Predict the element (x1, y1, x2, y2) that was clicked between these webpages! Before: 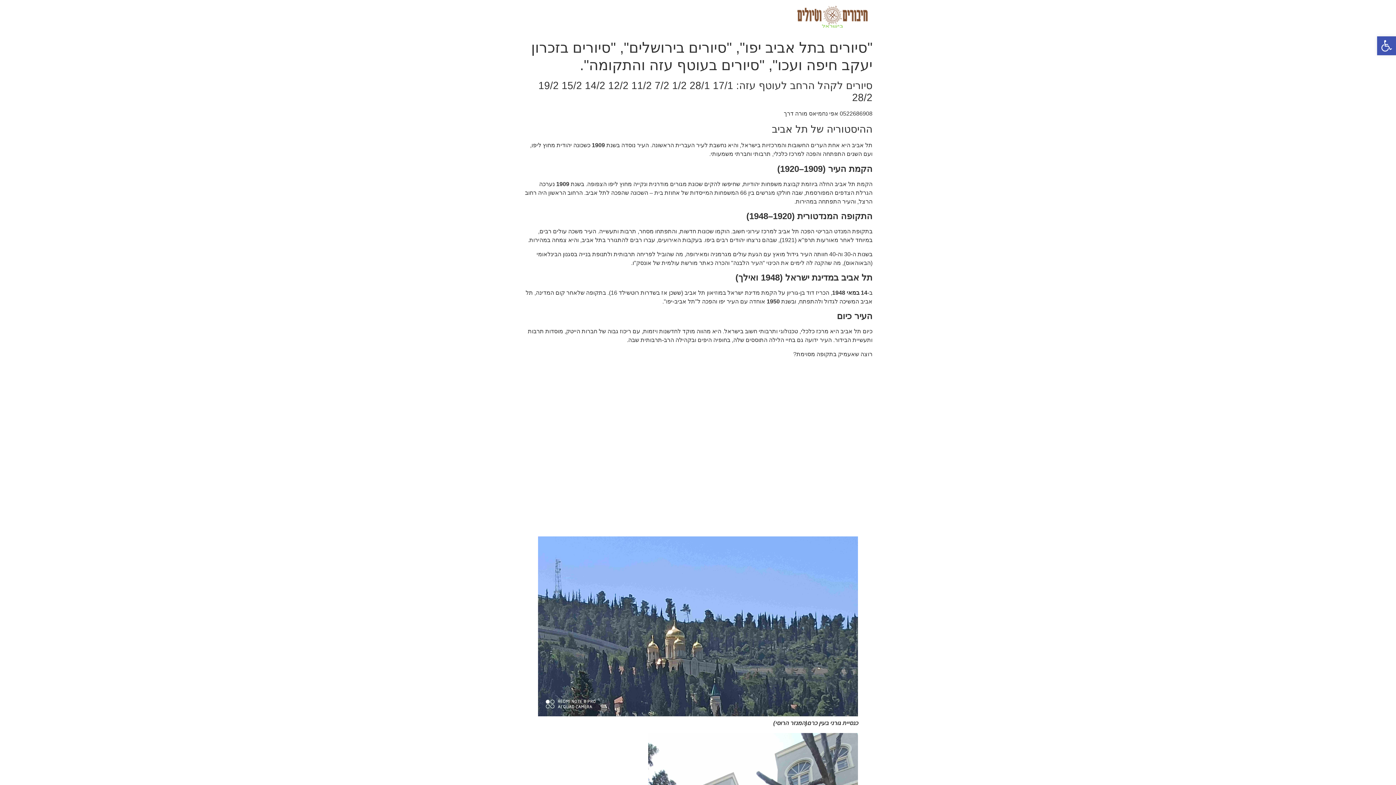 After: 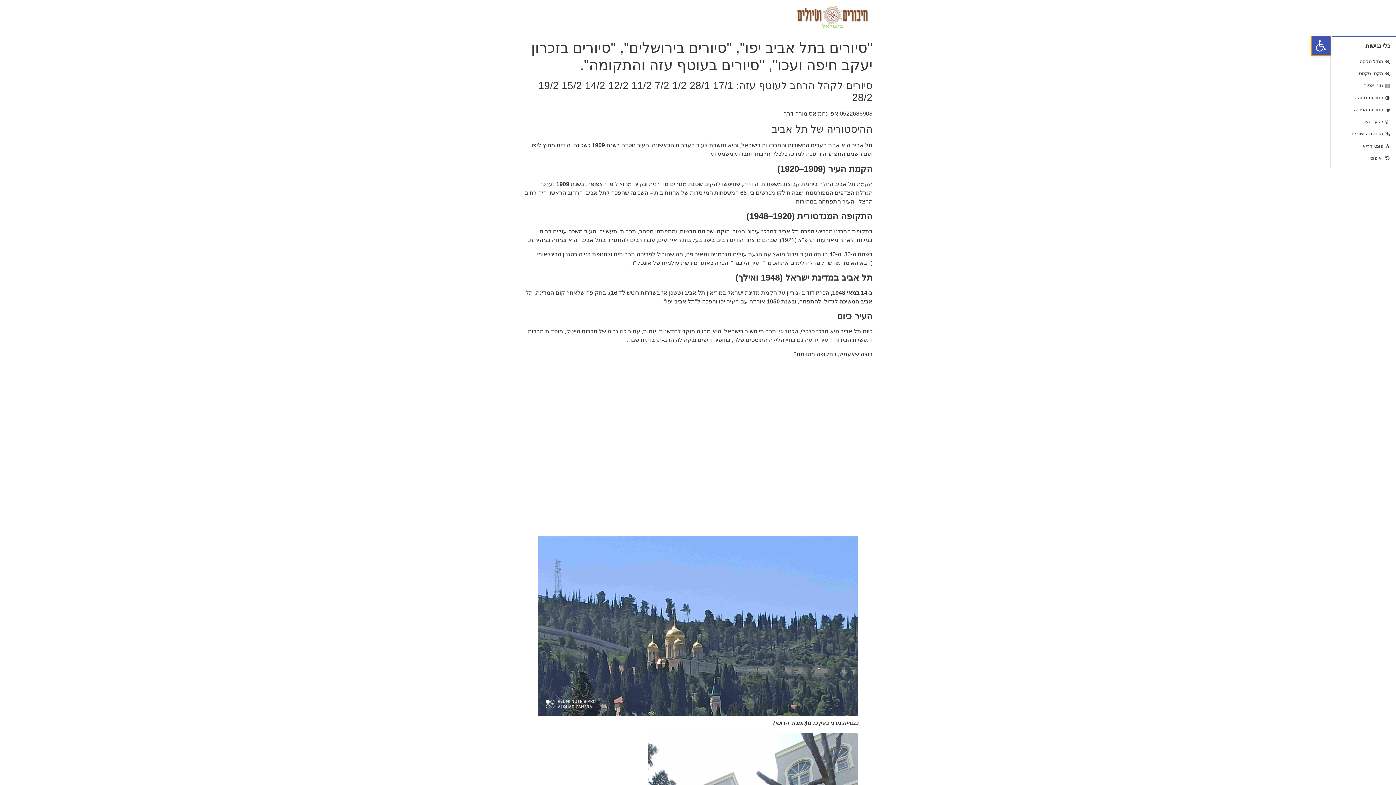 Action: bbox: (1377, 36, 1396, 55) label: פתח סרגל נגישות